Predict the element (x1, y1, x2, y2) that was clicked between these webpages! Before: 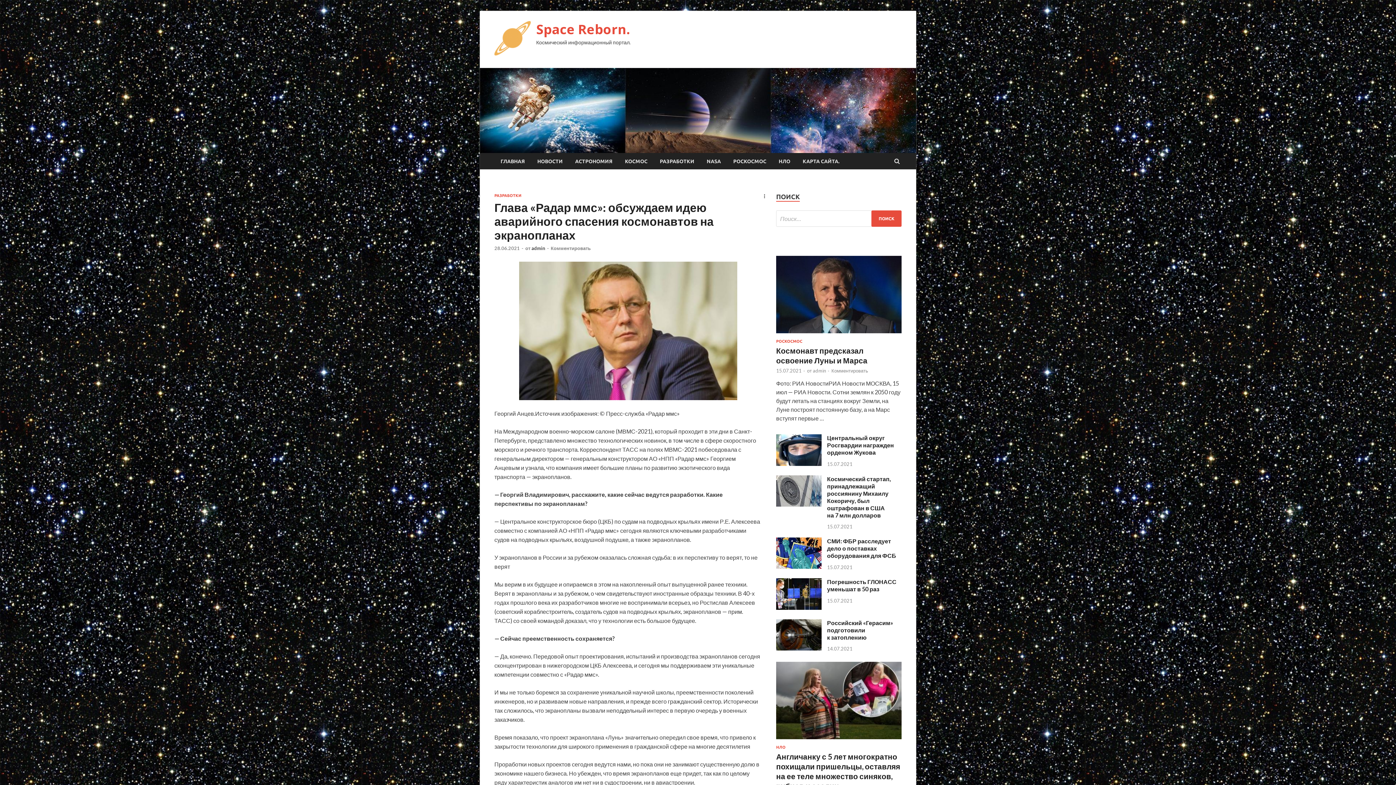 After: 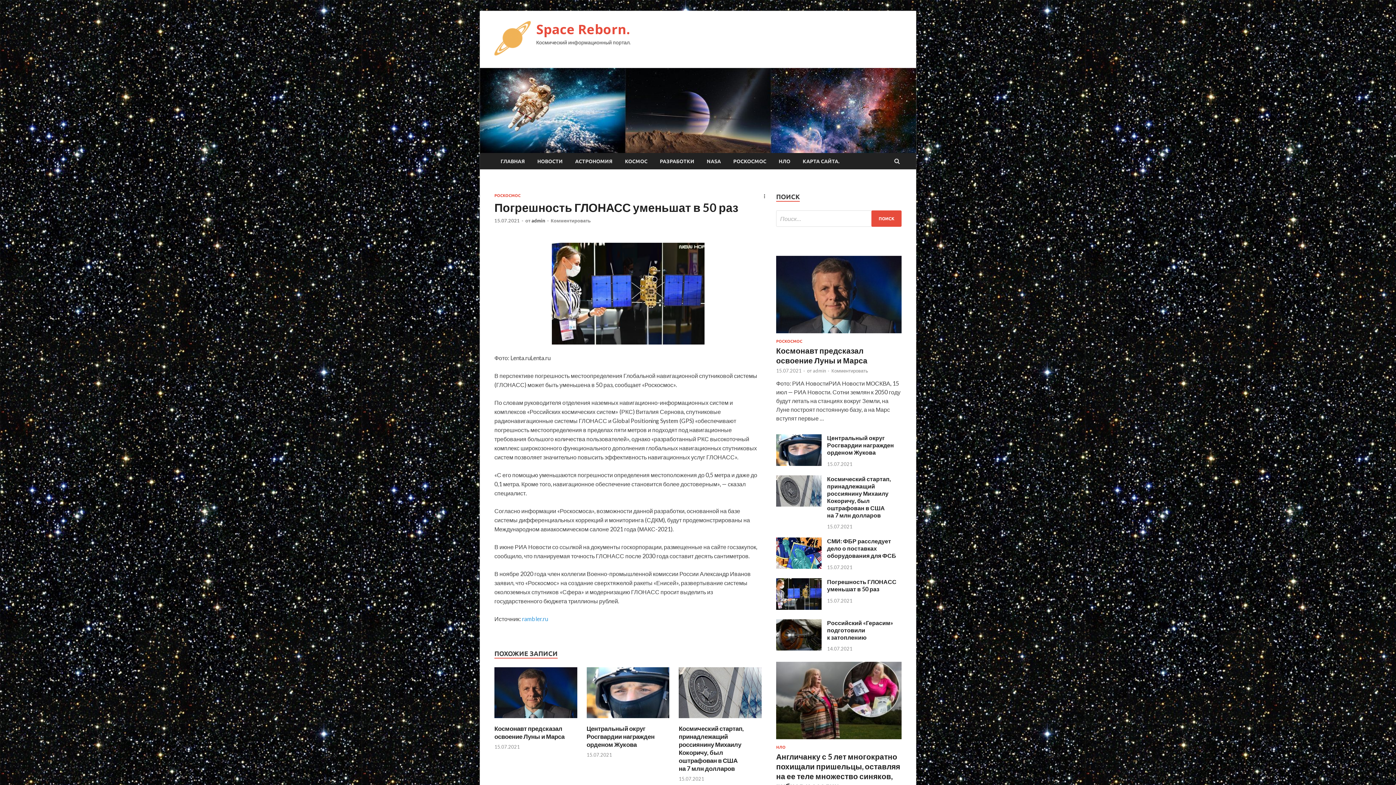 Action: bbox: (776, 604, 821, 611)